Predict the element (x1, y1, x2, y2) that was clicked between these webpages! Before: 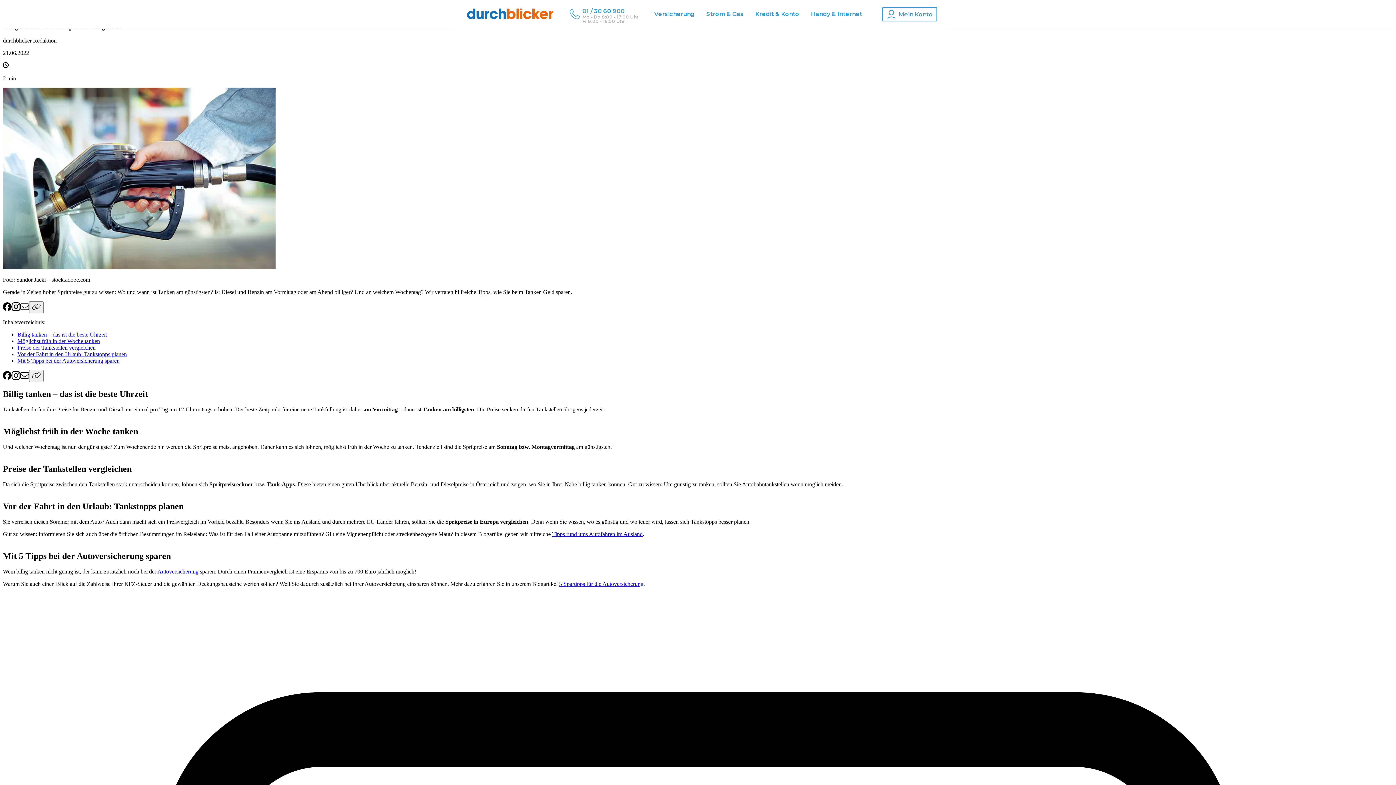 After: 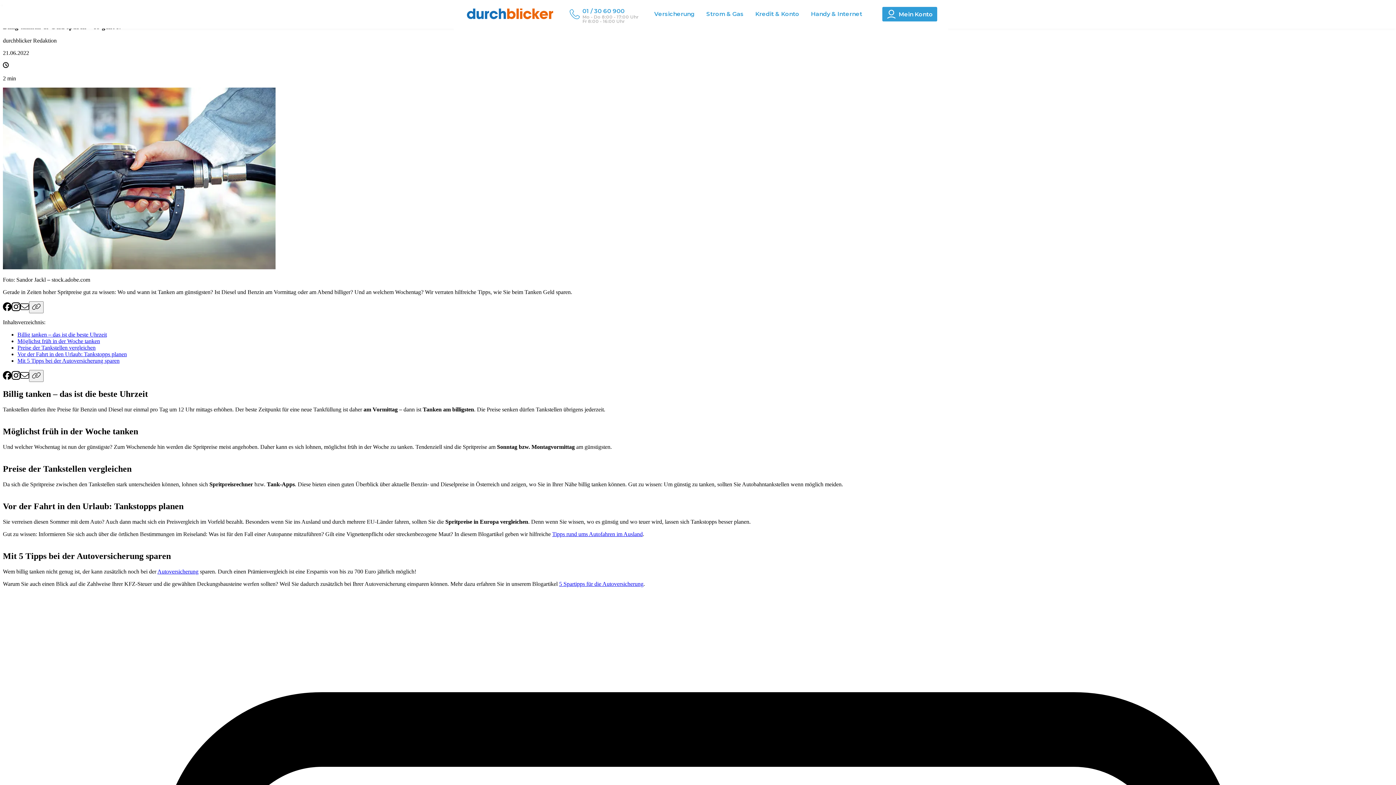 Action: label: Konto Navigation bbox: (883, 7, 936, 20)